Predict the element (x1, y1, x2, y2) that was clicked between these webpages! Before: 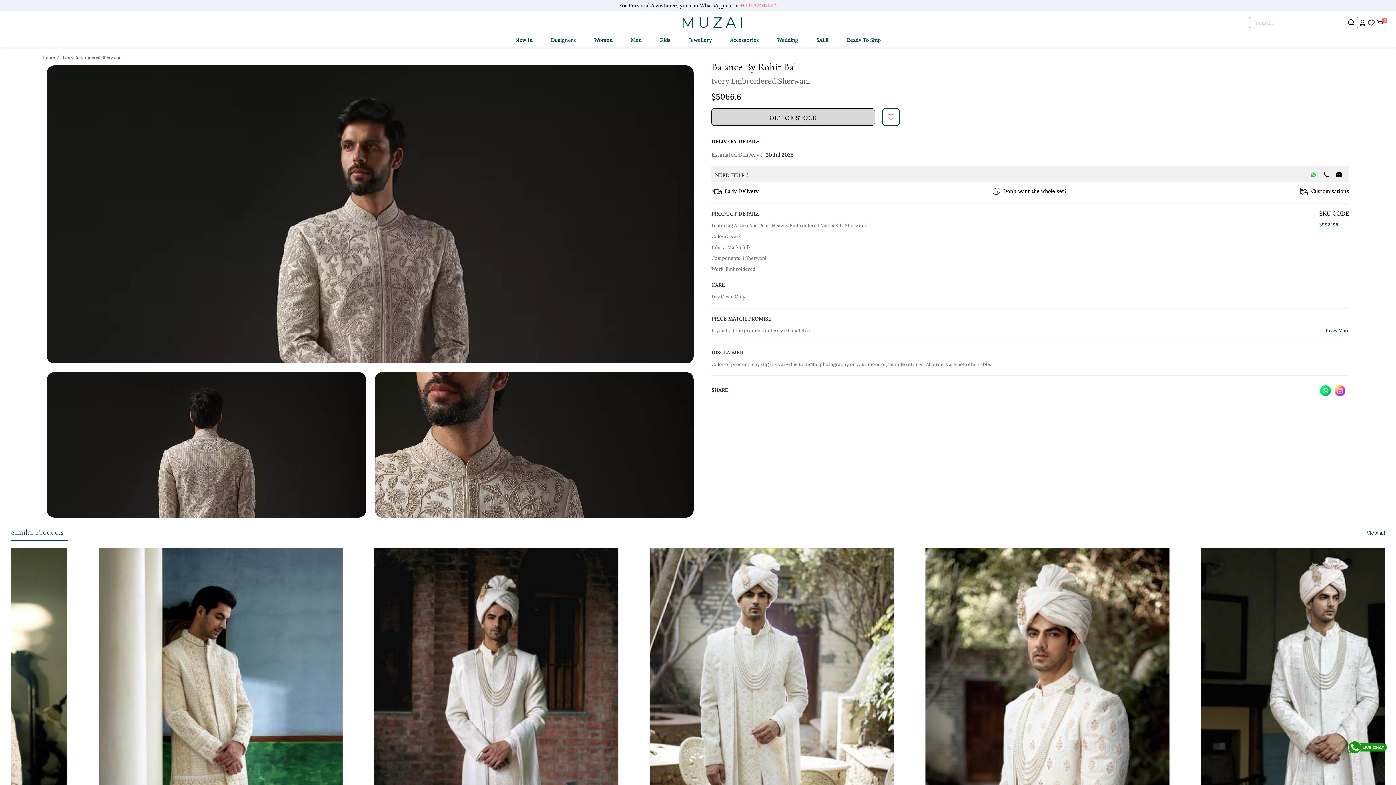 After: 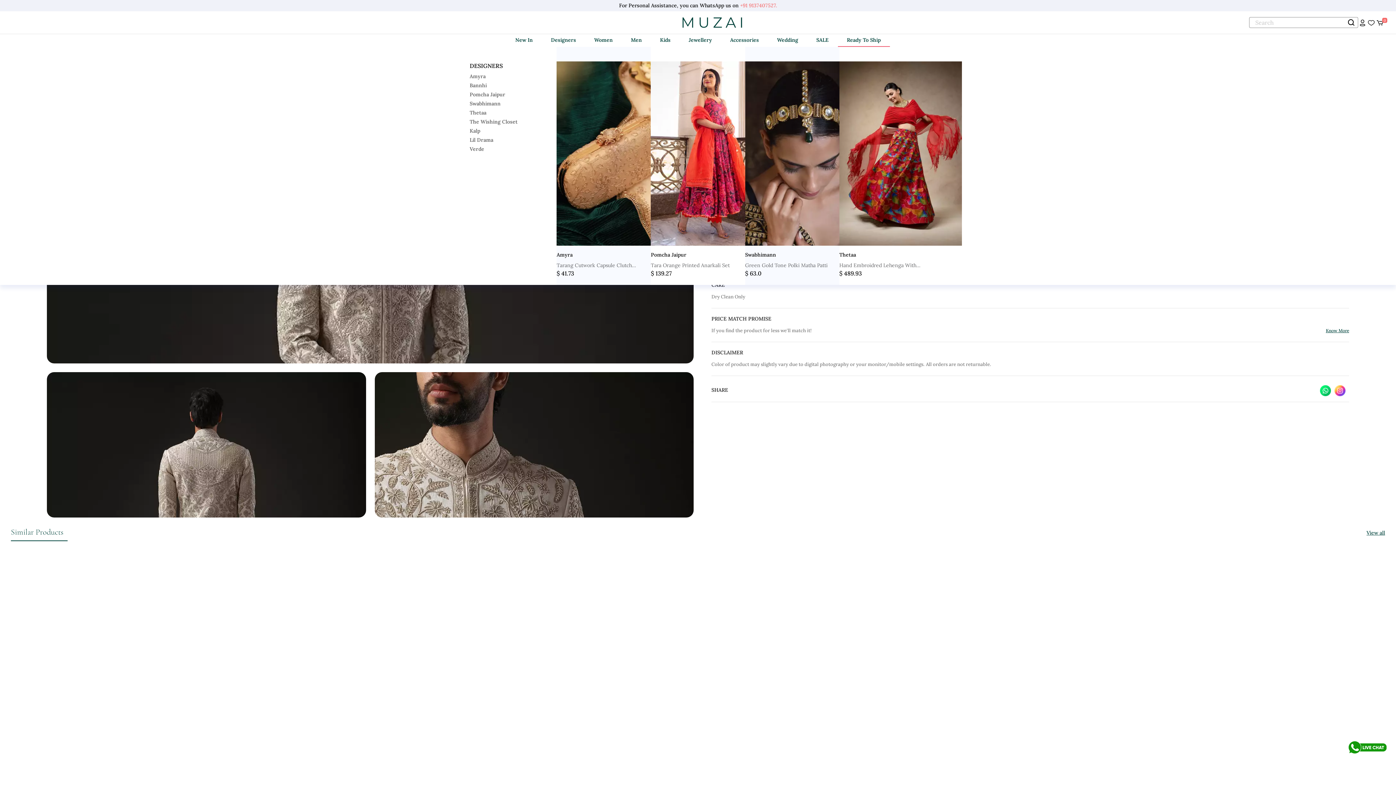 Action: bbox: (838, 34, 890, 46) label: Ready To Ship